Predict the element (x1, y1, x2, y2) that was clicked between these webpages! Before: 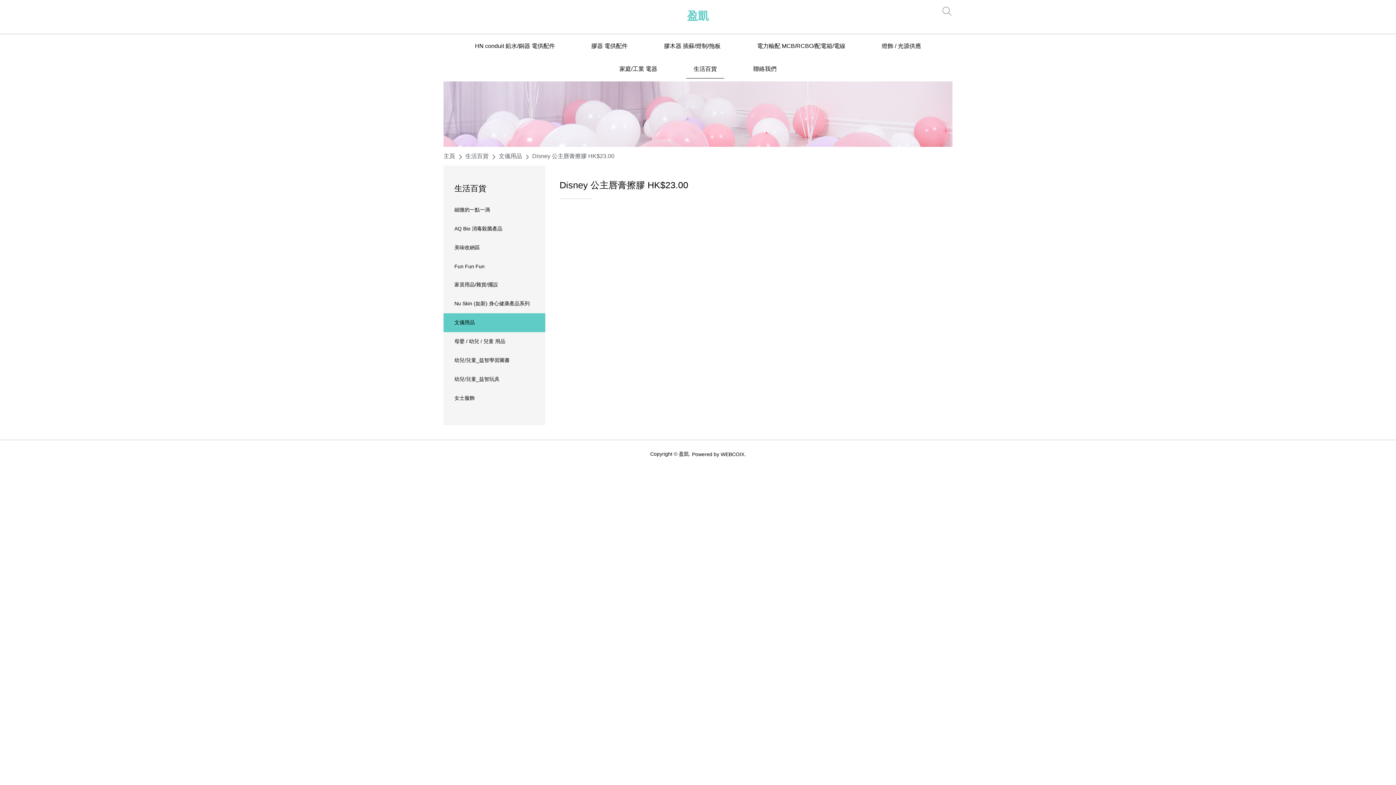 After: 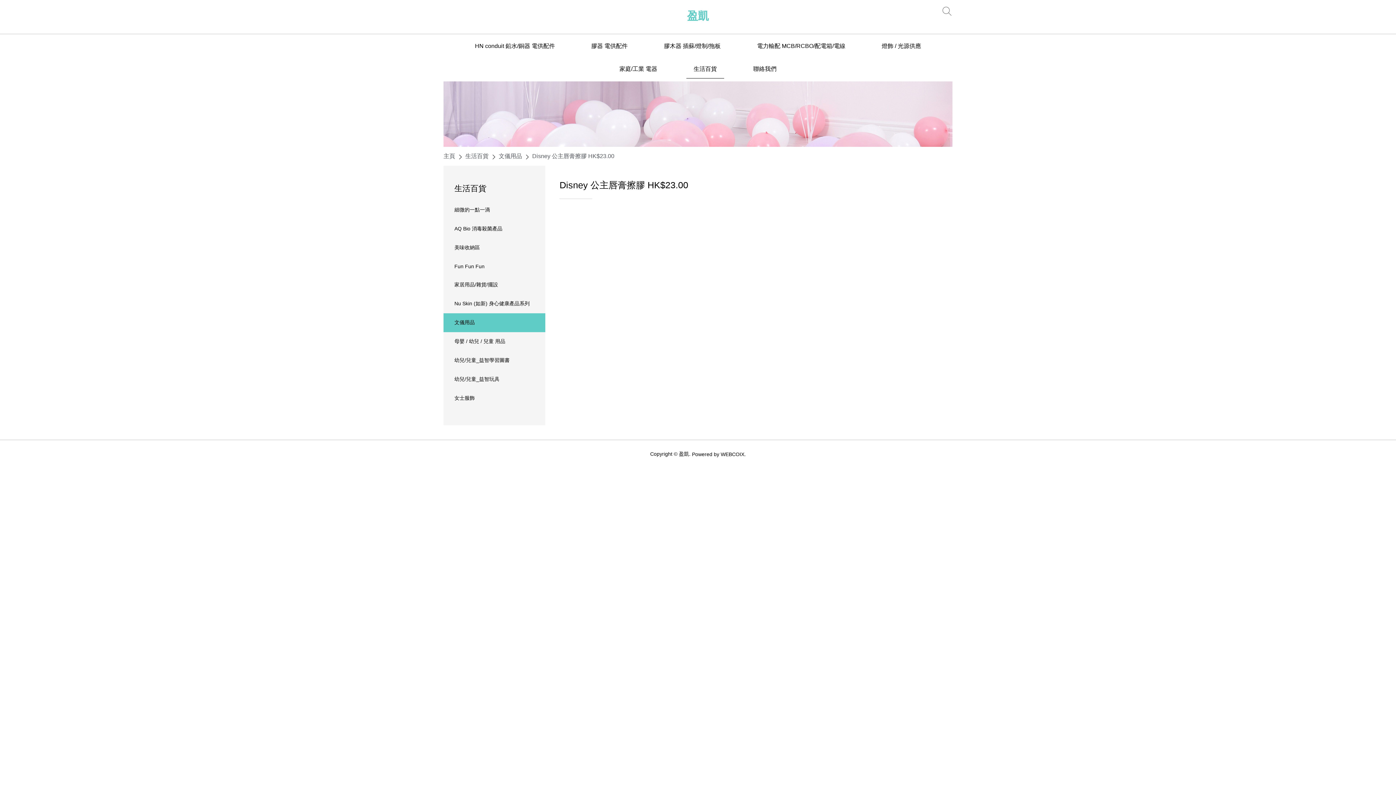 Action: bbox: (532, 153, 614, 159) label: Disney 公主唇膏擦膠 HK$23.00